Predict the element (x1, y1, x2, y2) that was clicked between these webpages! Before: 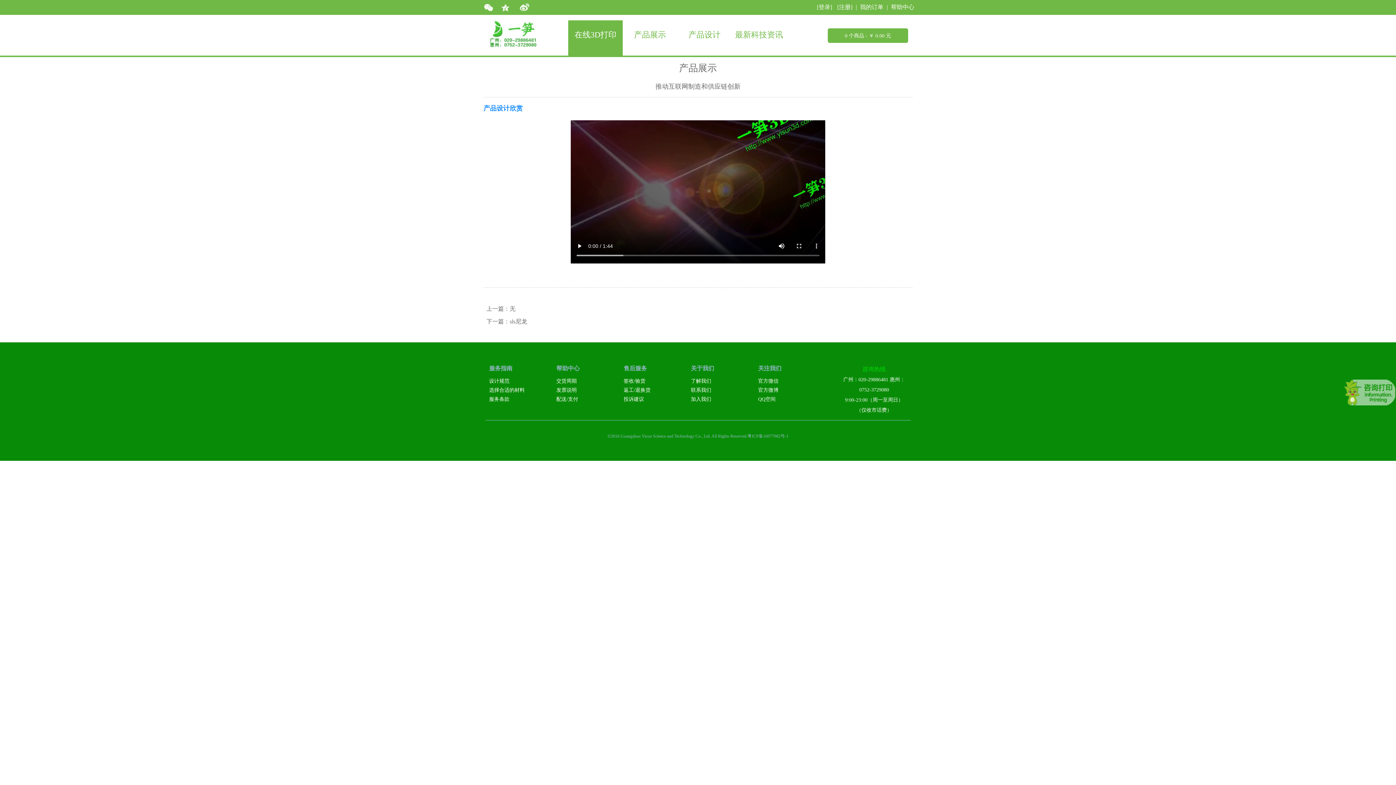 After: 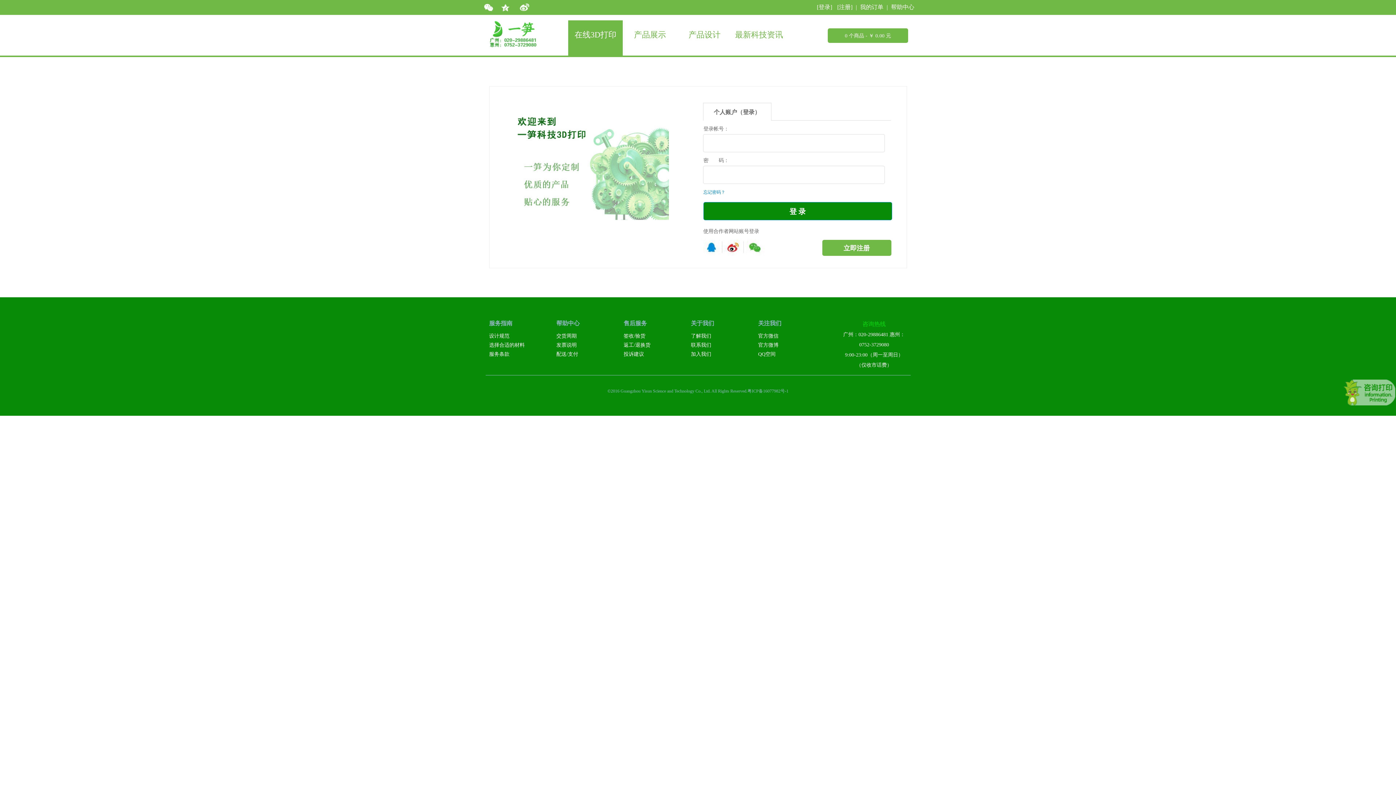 Action: bbox: (817, 4, 832, 10) label: [登录]